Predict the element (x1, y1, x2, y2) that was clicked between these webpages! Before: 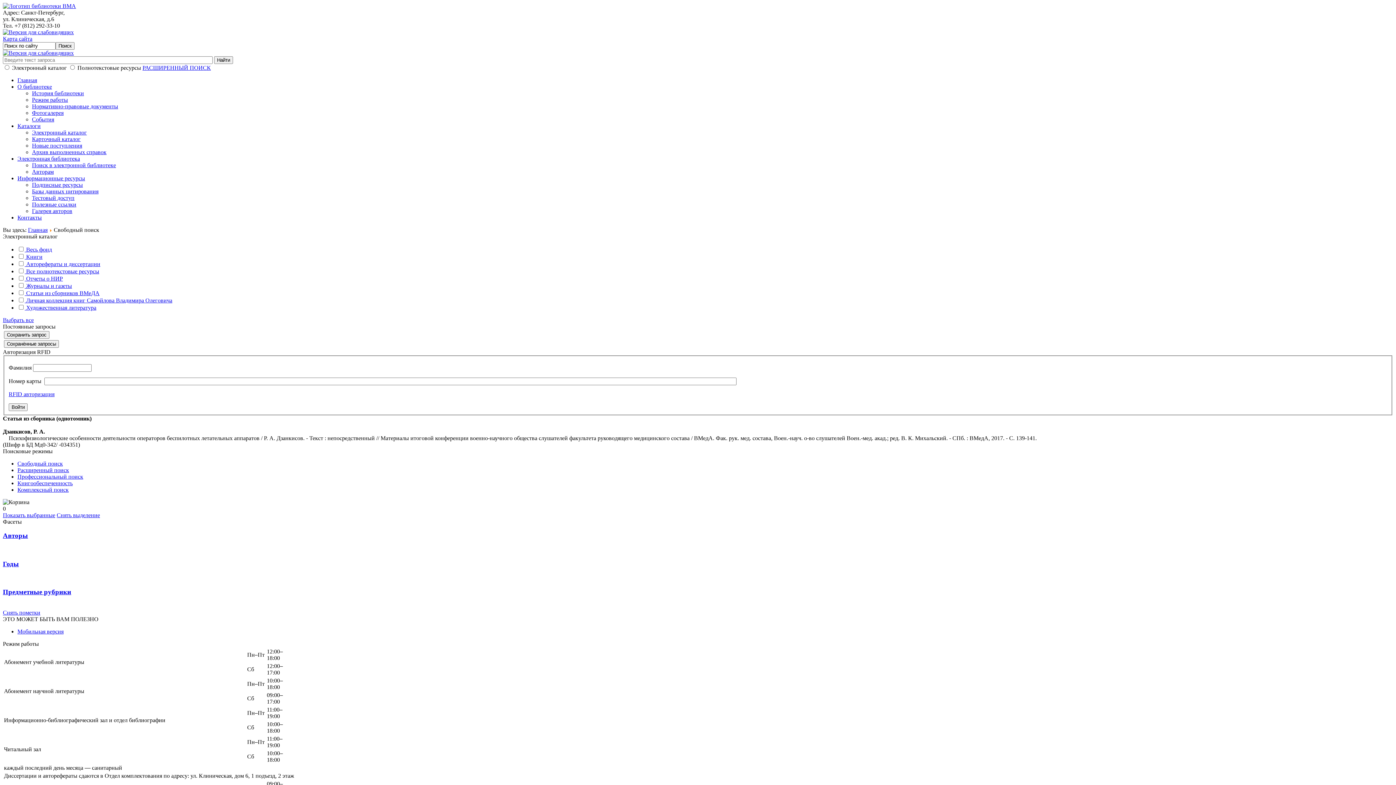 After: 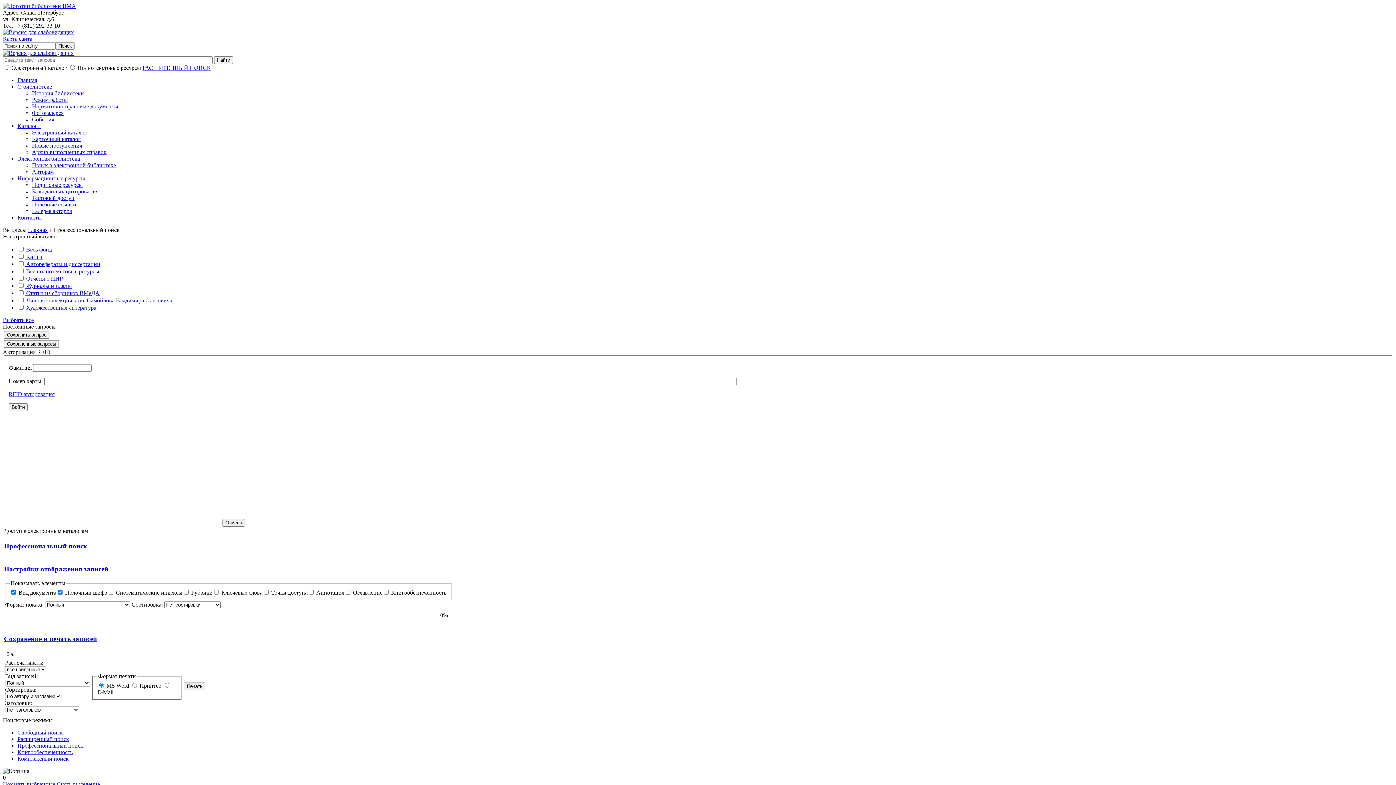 Action: label: Профессиональный поиск bbox: (17, 473, 83, 479)